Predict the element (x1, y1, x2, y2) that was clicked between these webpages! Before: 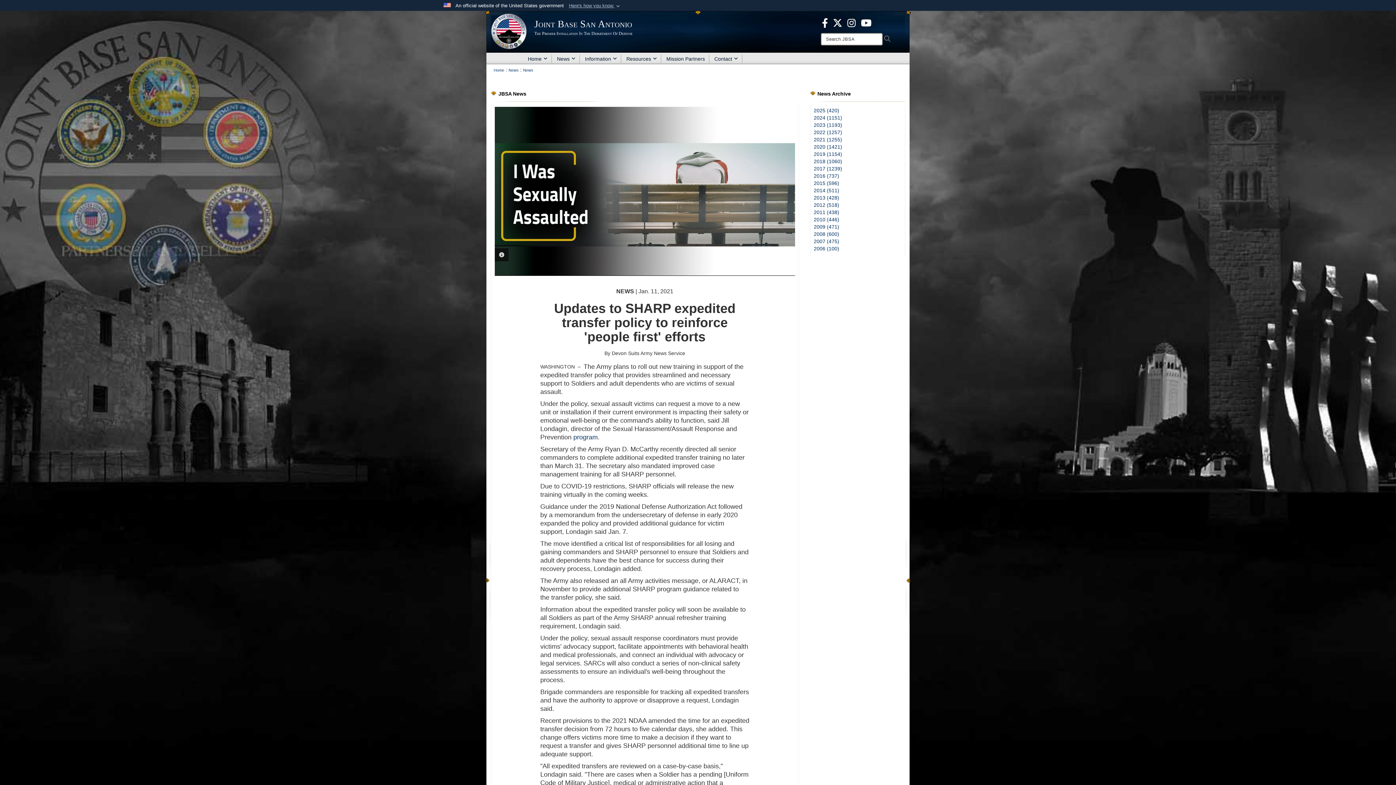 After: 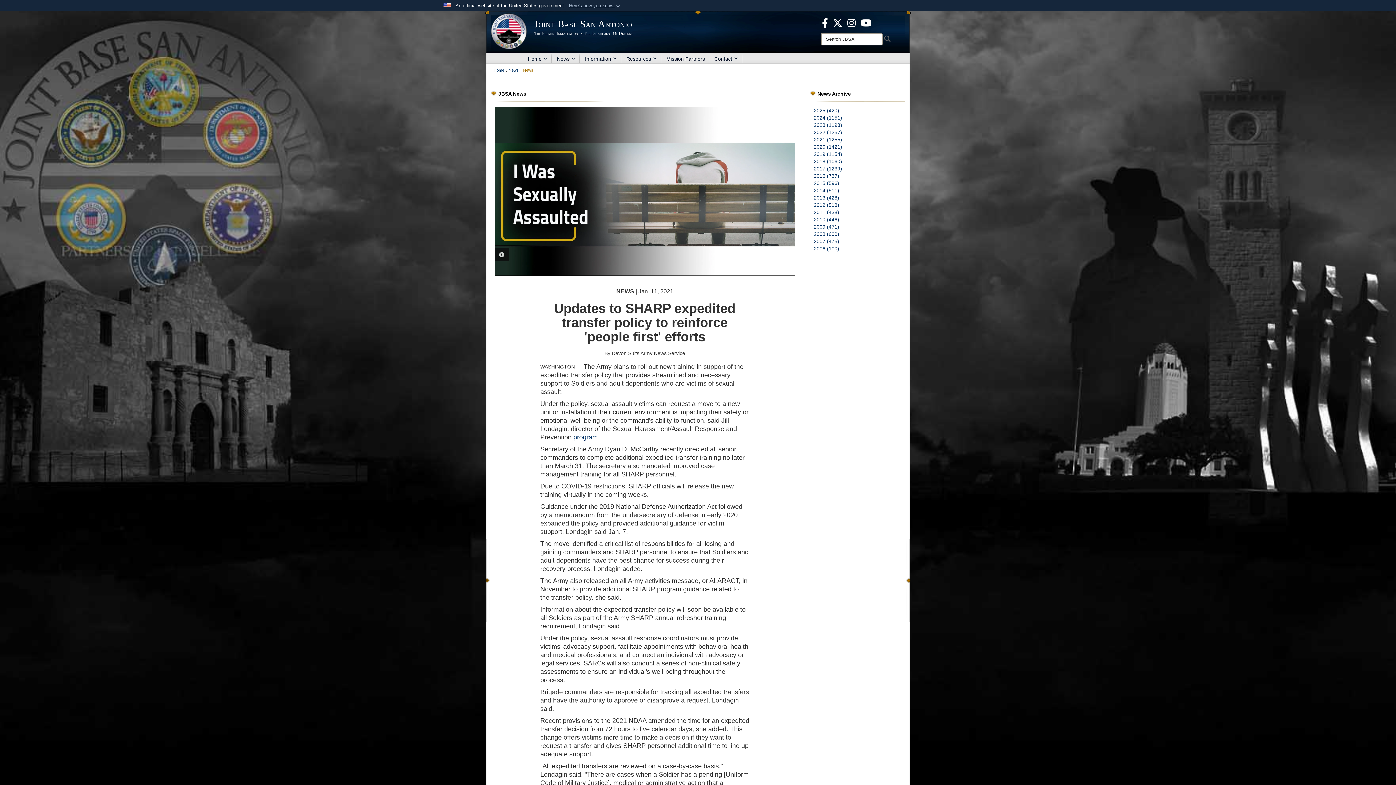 Action: bbox: (523, 68, 533, 72) label: News